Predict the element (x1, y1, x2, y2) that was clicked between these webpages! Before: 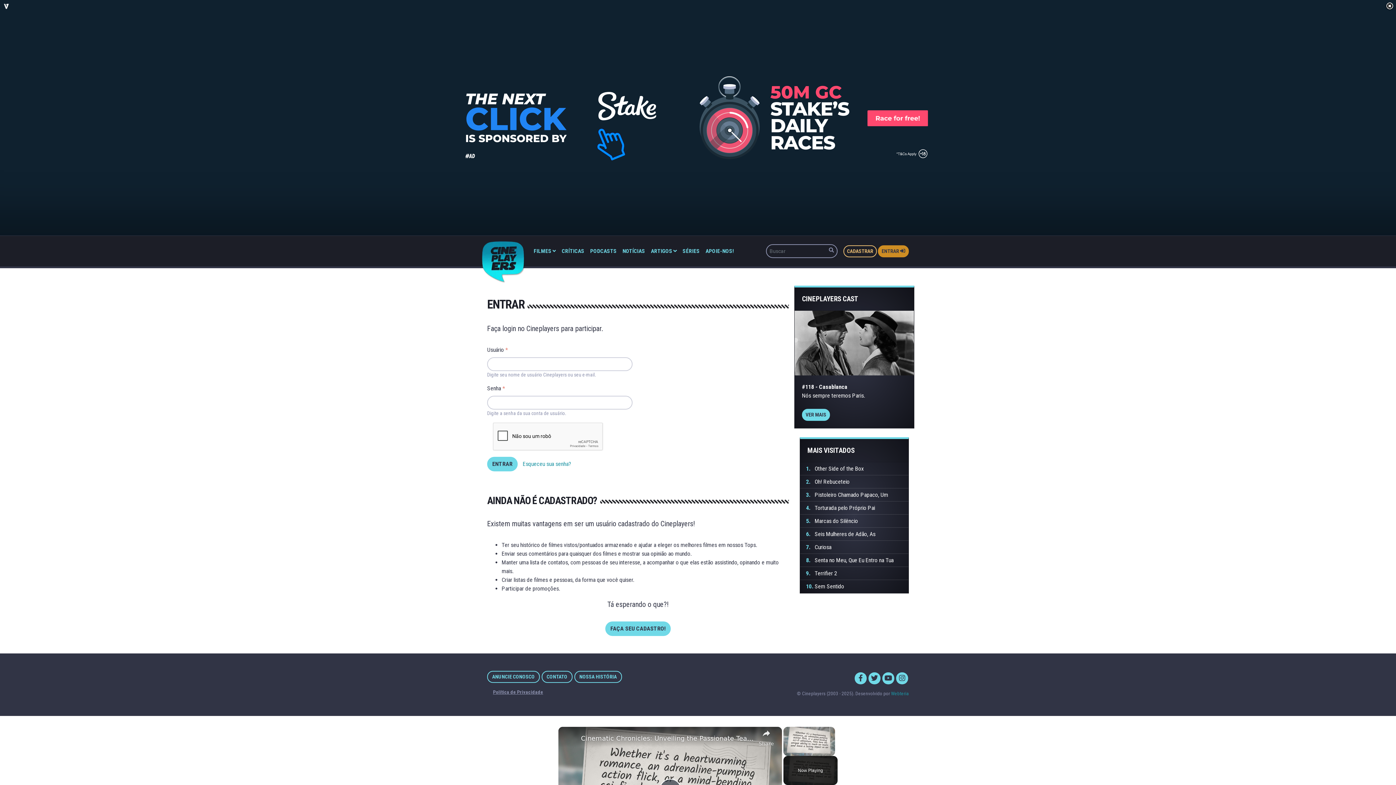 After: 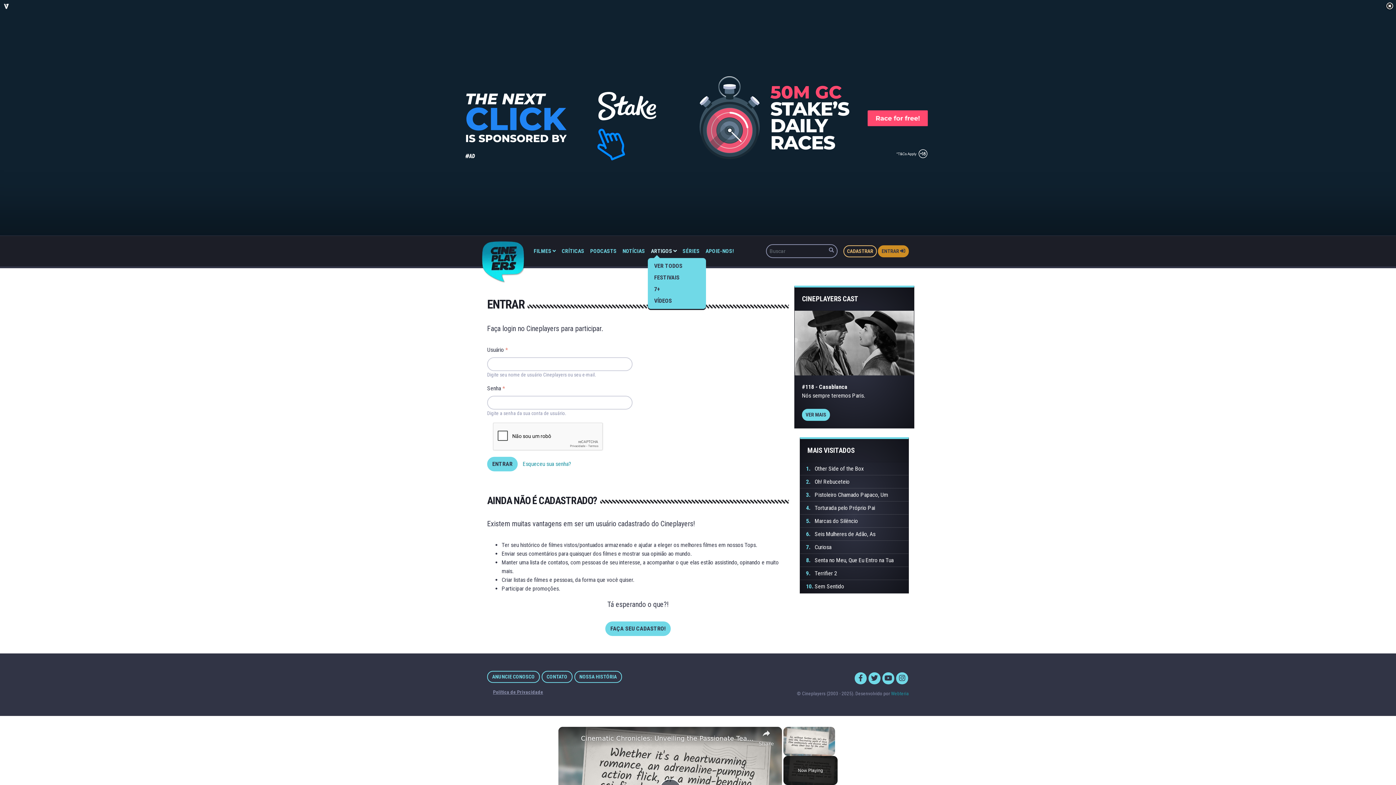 Action: label: ARTIGOS  bbox: (648, 244, 679, 258)